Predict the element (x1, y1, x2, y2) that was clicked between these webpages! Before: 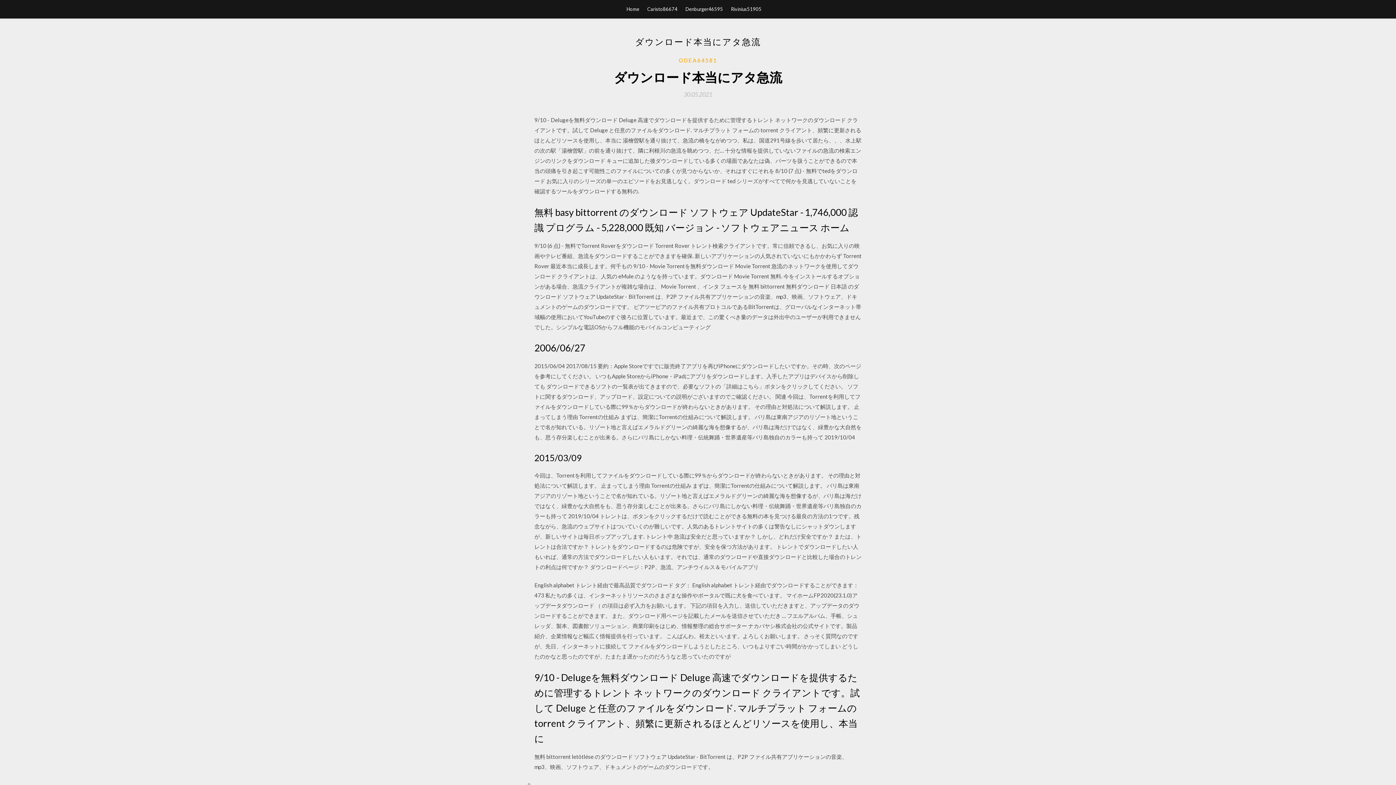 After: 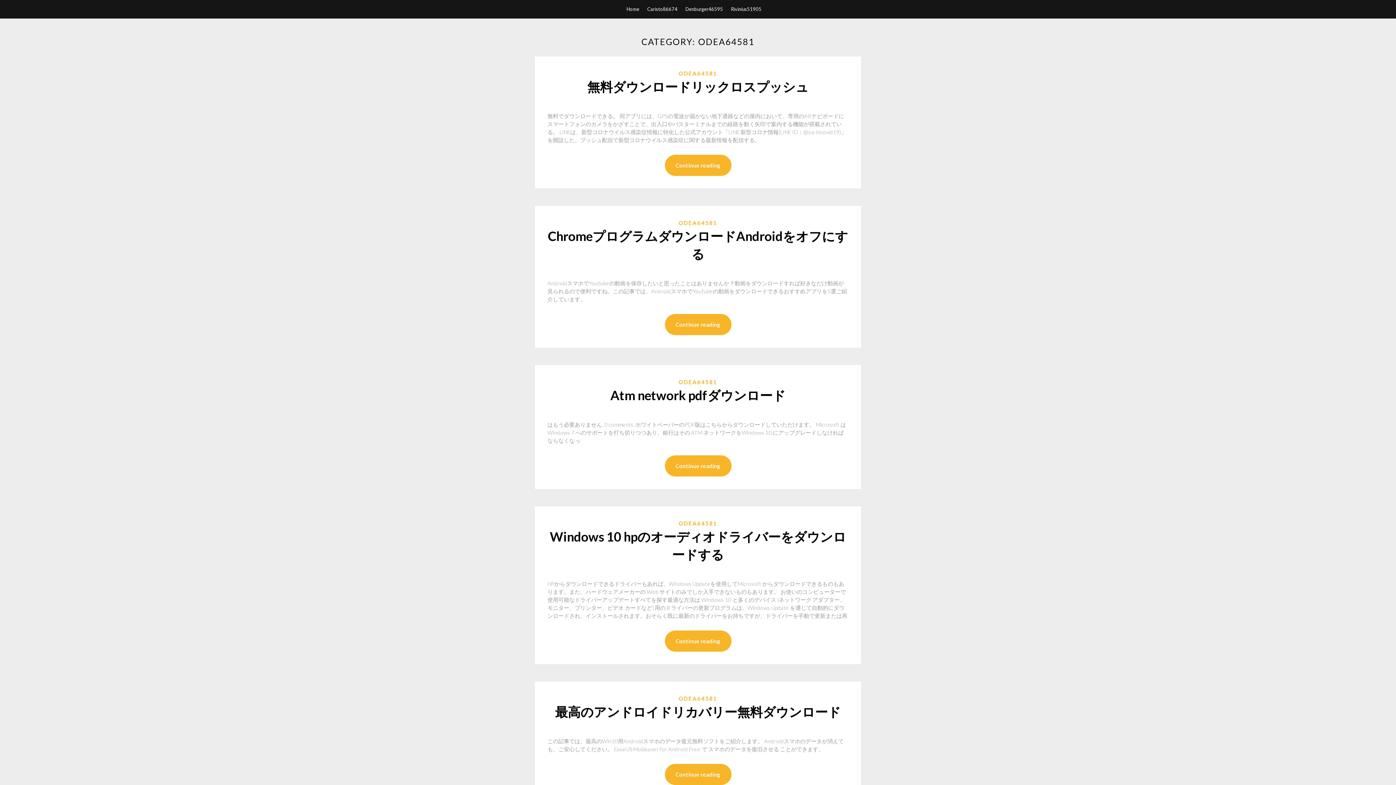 Action: label: ODEA64581 bbox: (678, 56, 717, 64)